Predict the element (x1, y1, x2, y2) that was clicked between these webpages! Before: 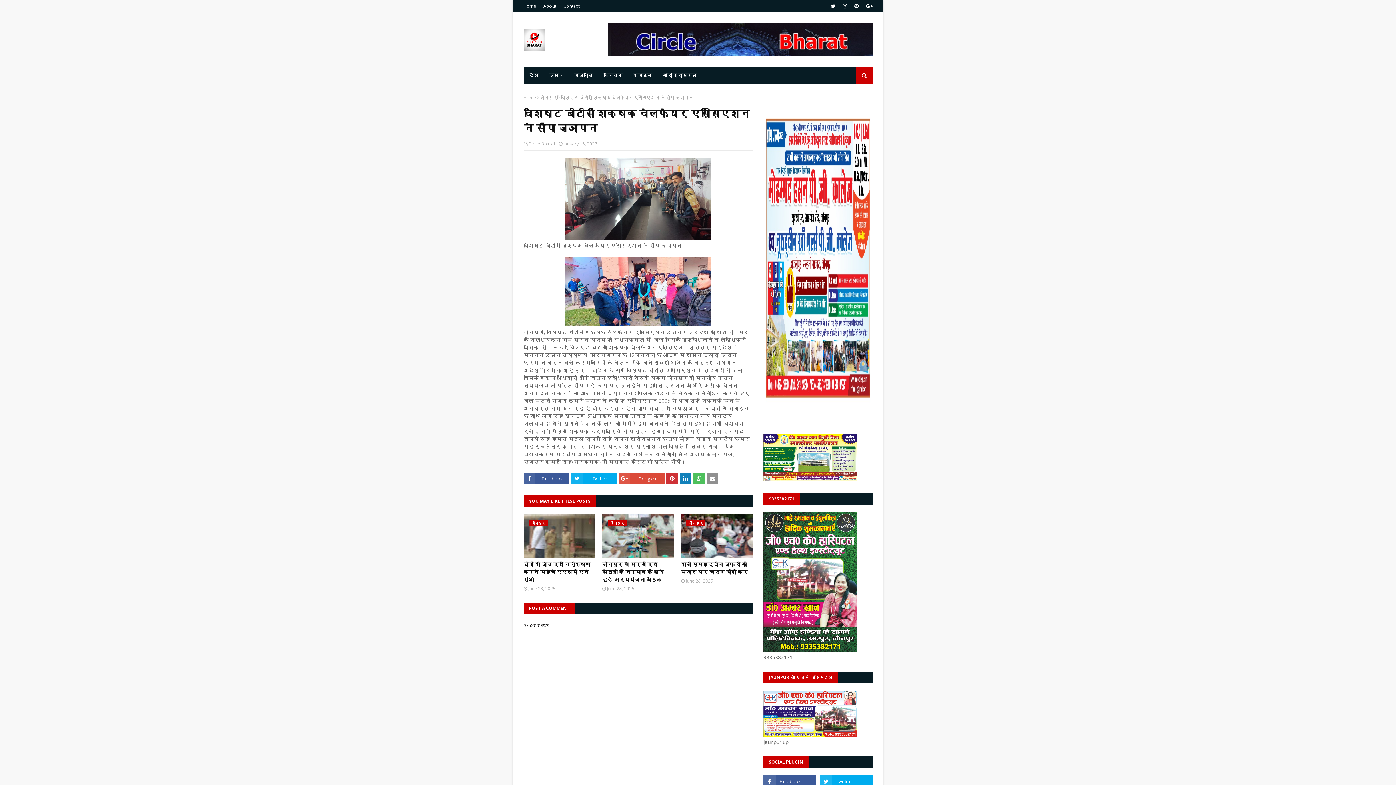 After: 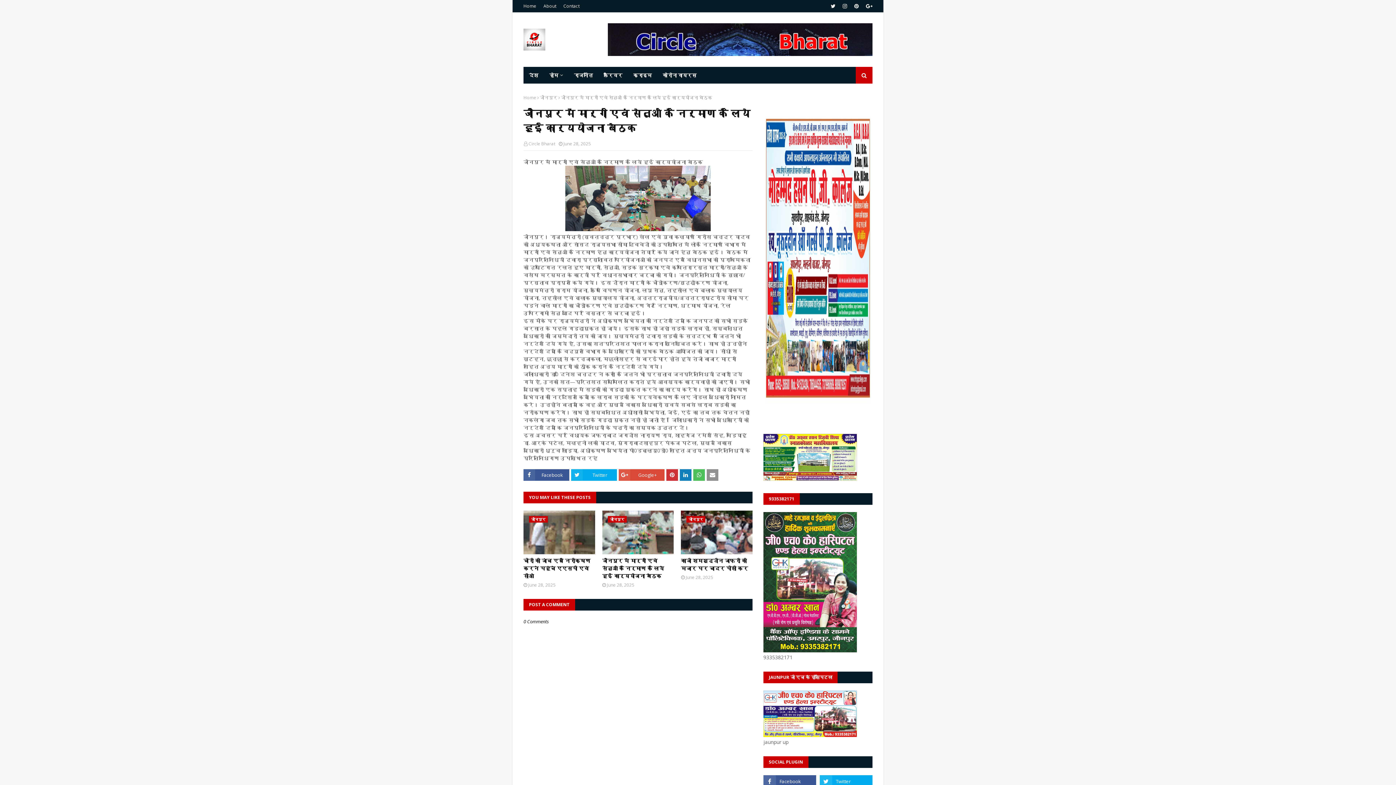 Action: label: जौनपुर में मार्गों एवं सेतुओं के निर्माण के लिये हुई कार्ययोजना बैठक bbox: (602, 560, 673, 583)